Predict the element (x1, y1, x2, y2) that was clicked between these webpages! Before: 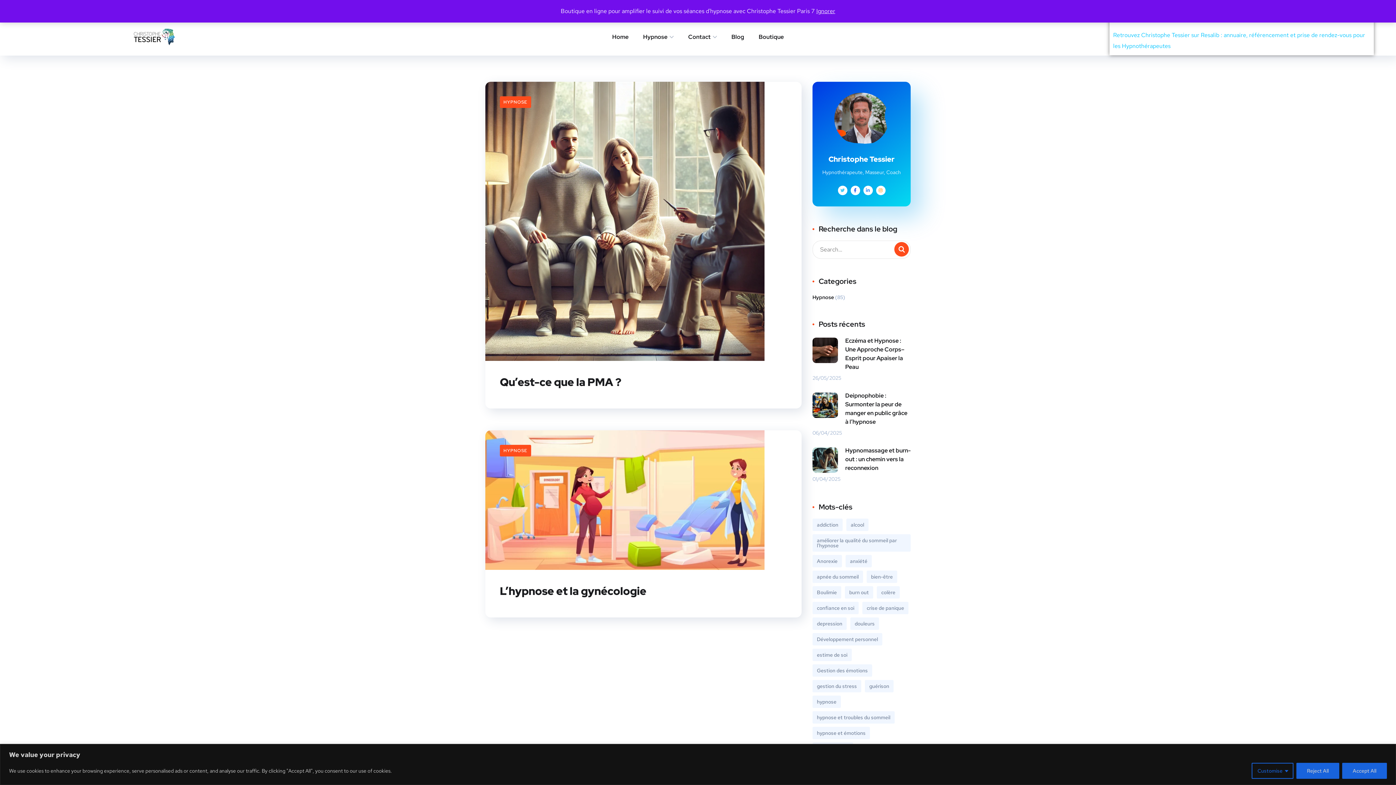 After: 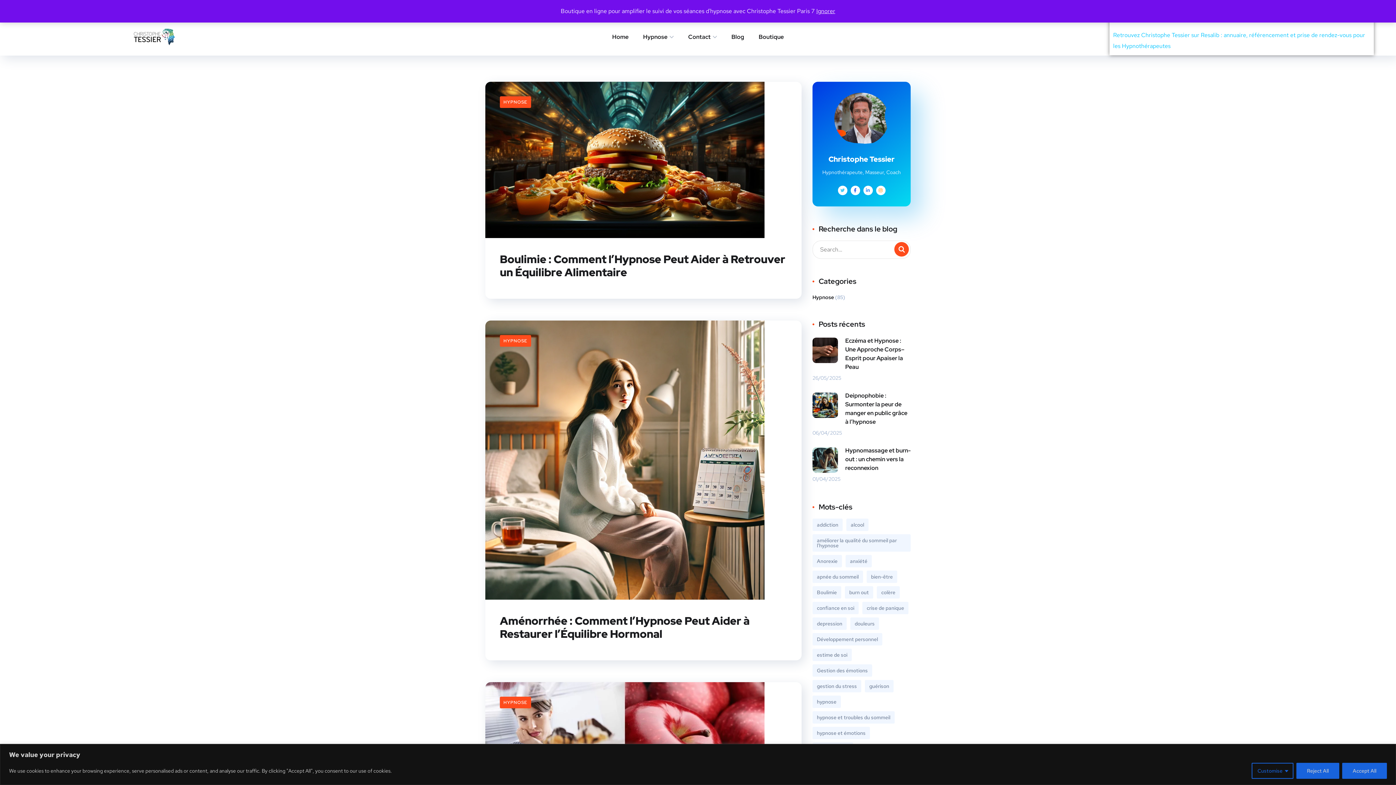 Action: label: Boulimie (3 éléments) bbox: (812, 586, 841, 598)